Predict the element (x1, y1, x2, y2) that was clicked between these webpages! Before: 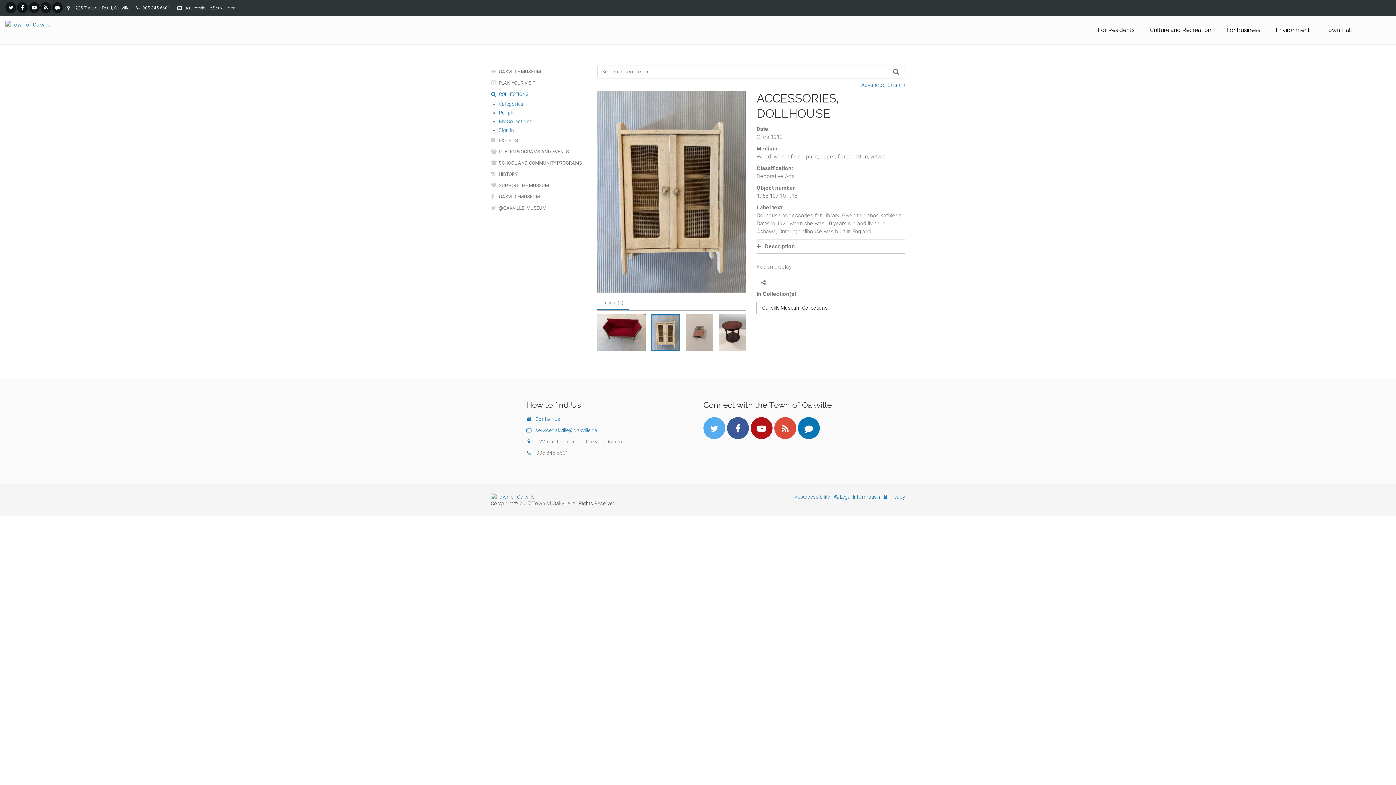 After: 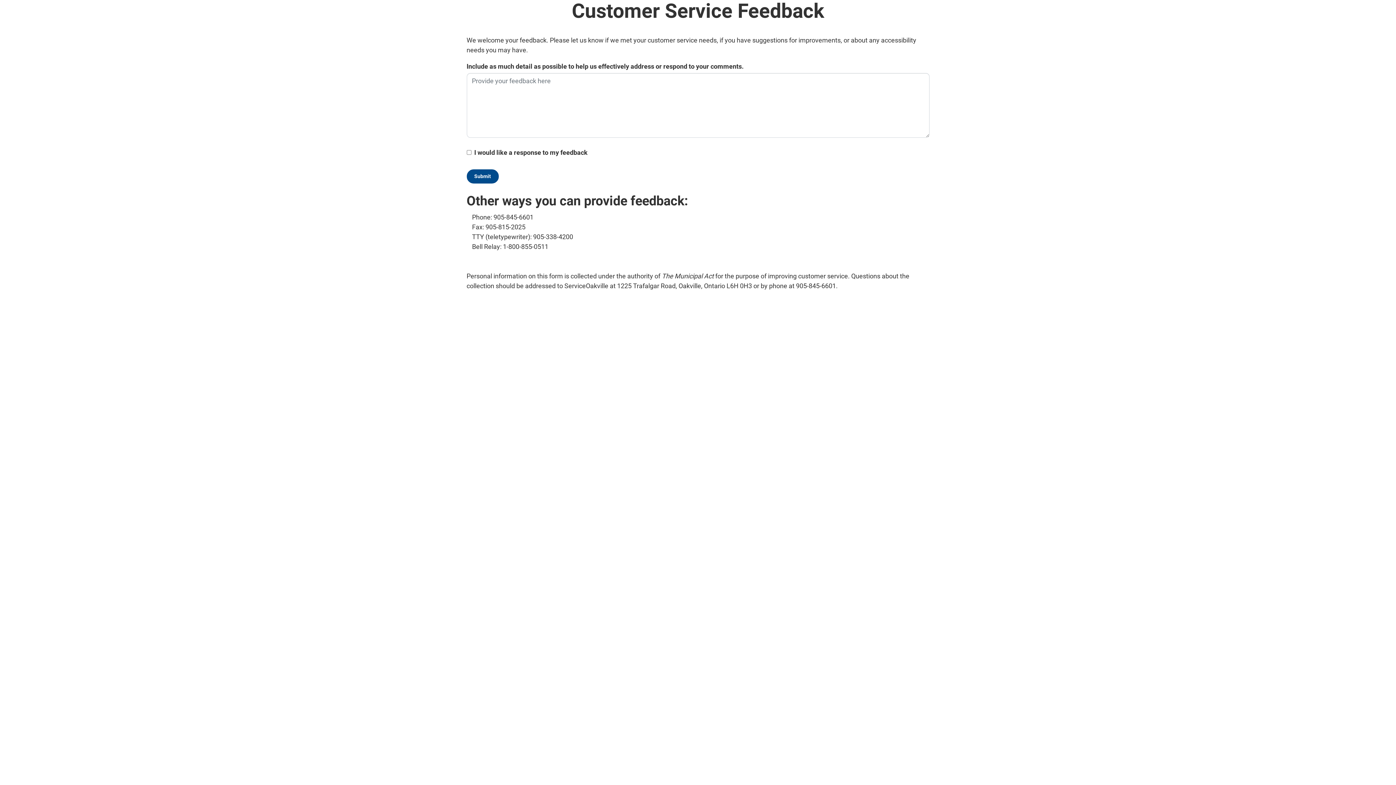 Action: bbox: (52, 2, 62, 13)